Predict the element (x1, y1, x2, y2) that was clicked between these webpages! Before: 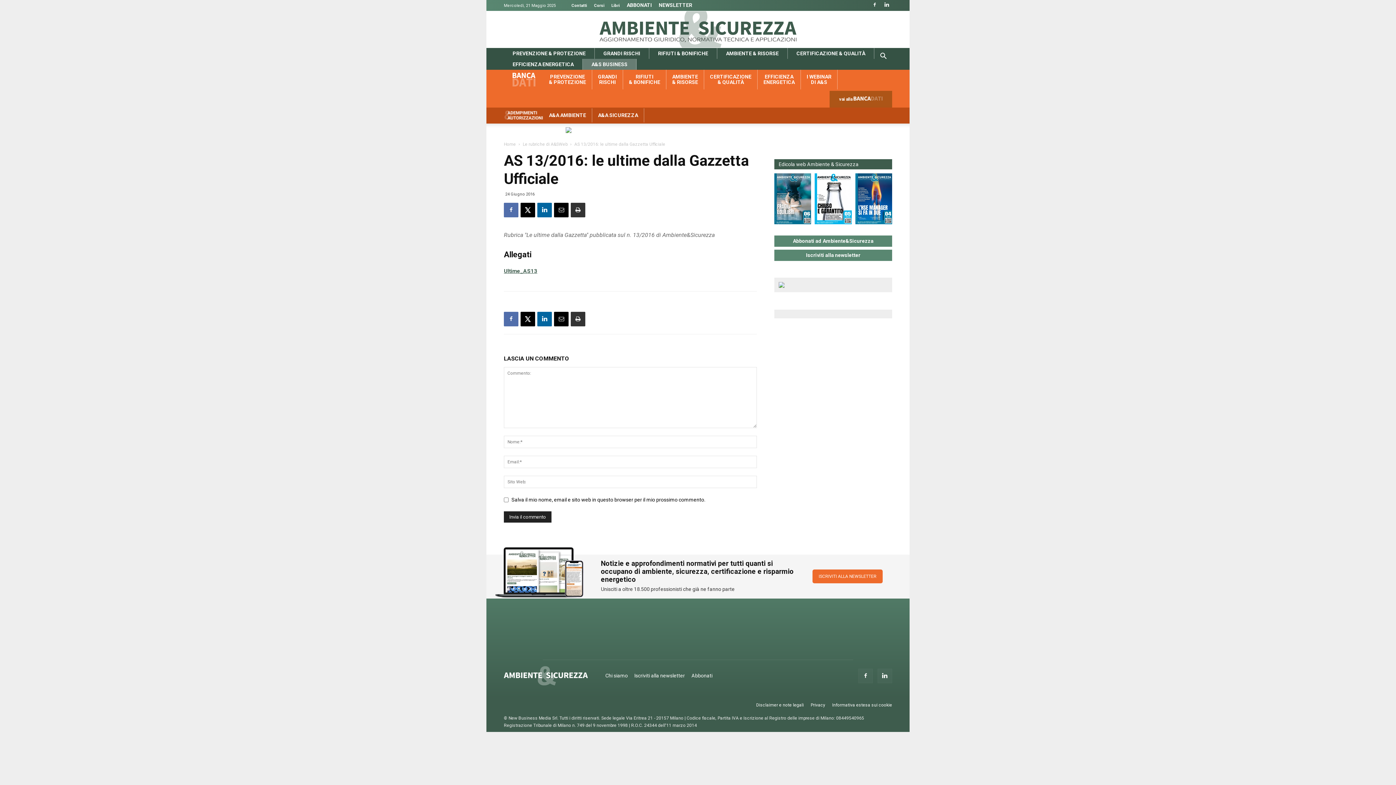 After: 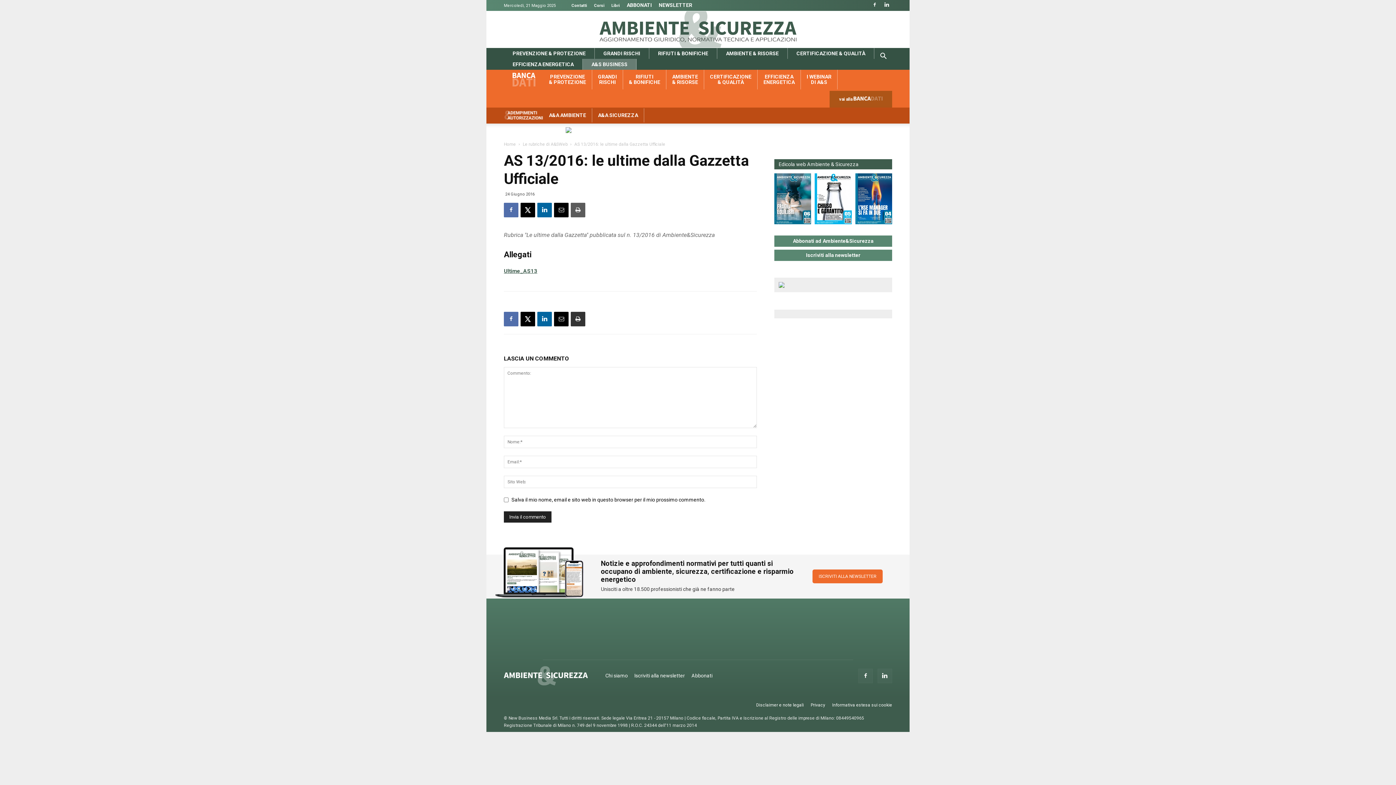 Action: bbox: (570, 202, 585, 217)